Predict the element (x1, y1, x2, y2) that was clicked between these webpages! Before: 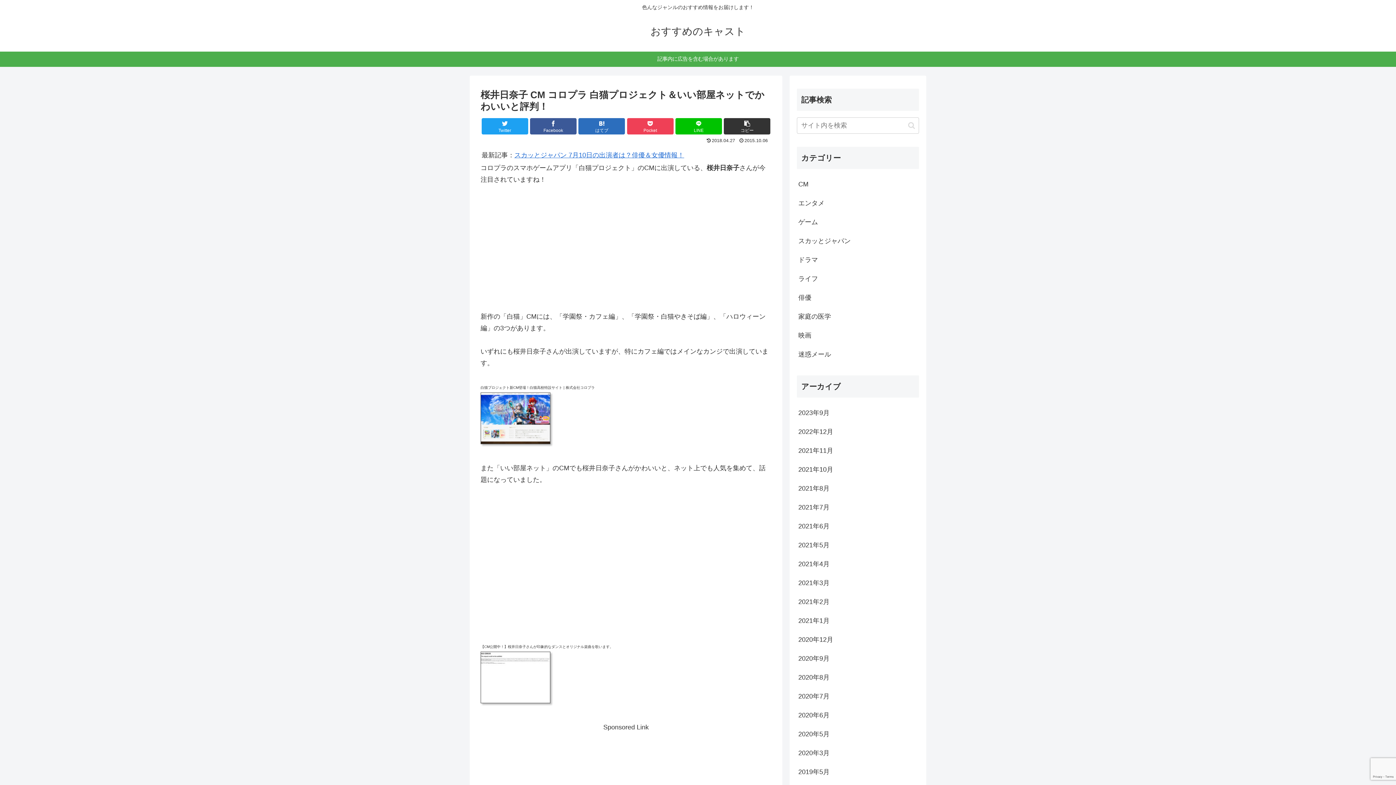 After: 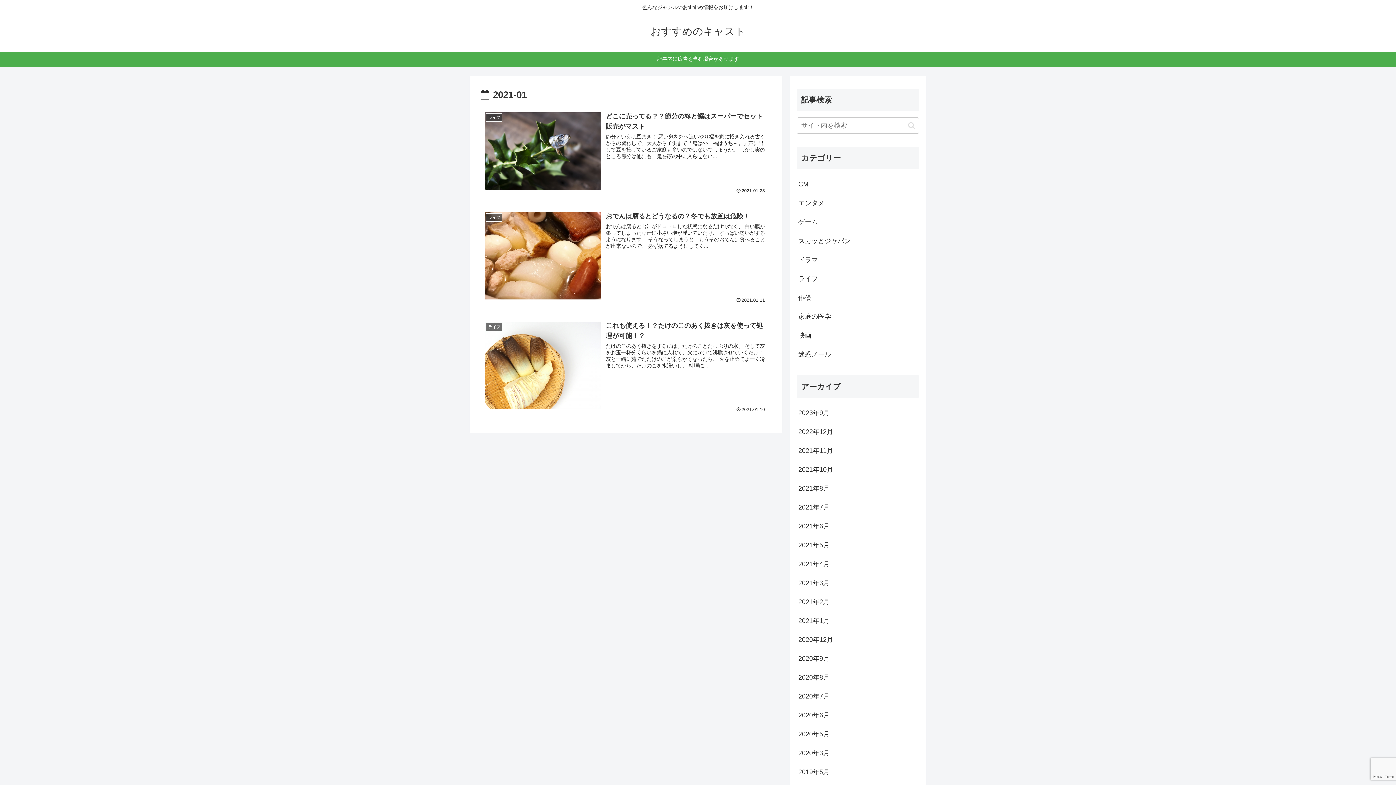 Action: bbox: (797, 611, 919, 630) label: 2021年1月